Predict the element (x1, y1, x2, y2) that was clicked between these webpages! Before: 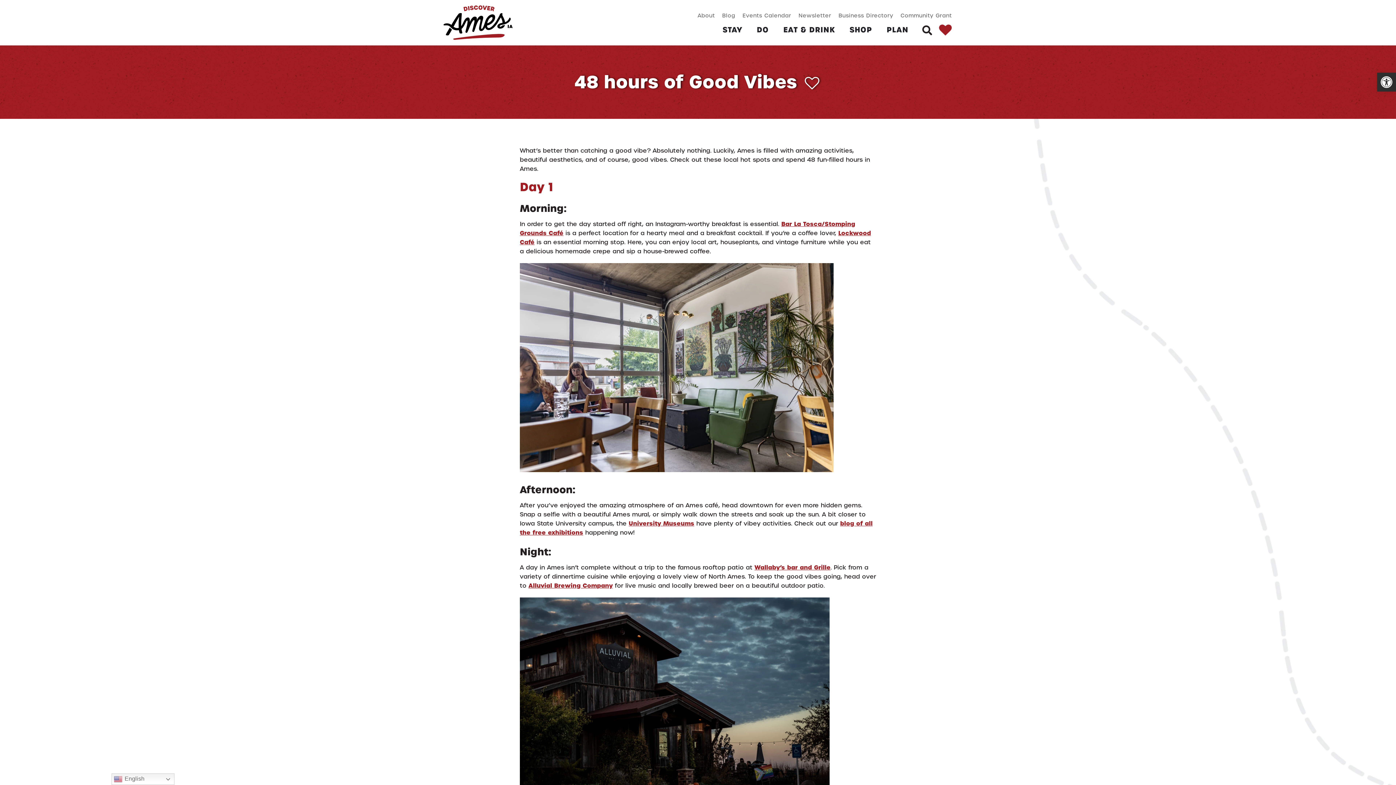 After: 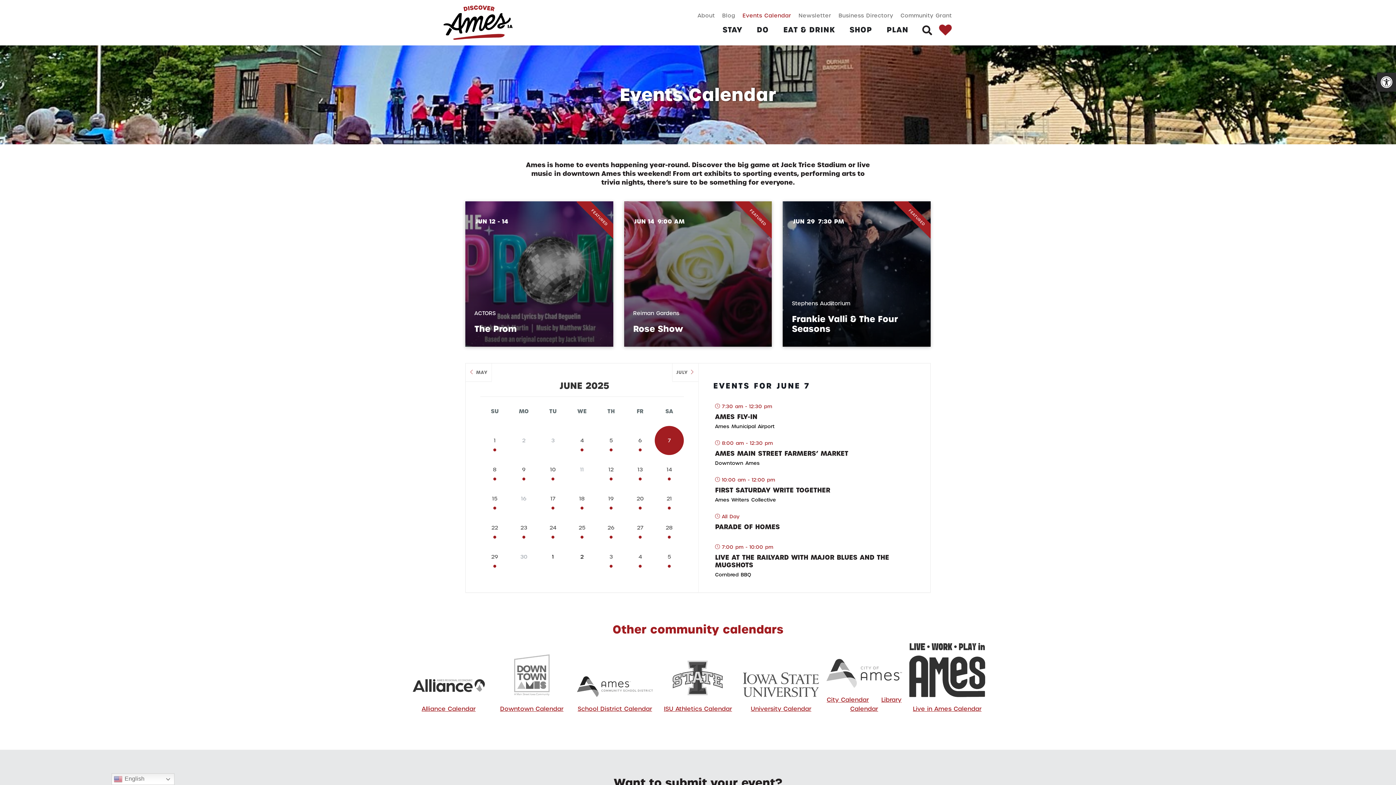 Action: bbox: (742, 6, 791, 24) label: Events Calendar